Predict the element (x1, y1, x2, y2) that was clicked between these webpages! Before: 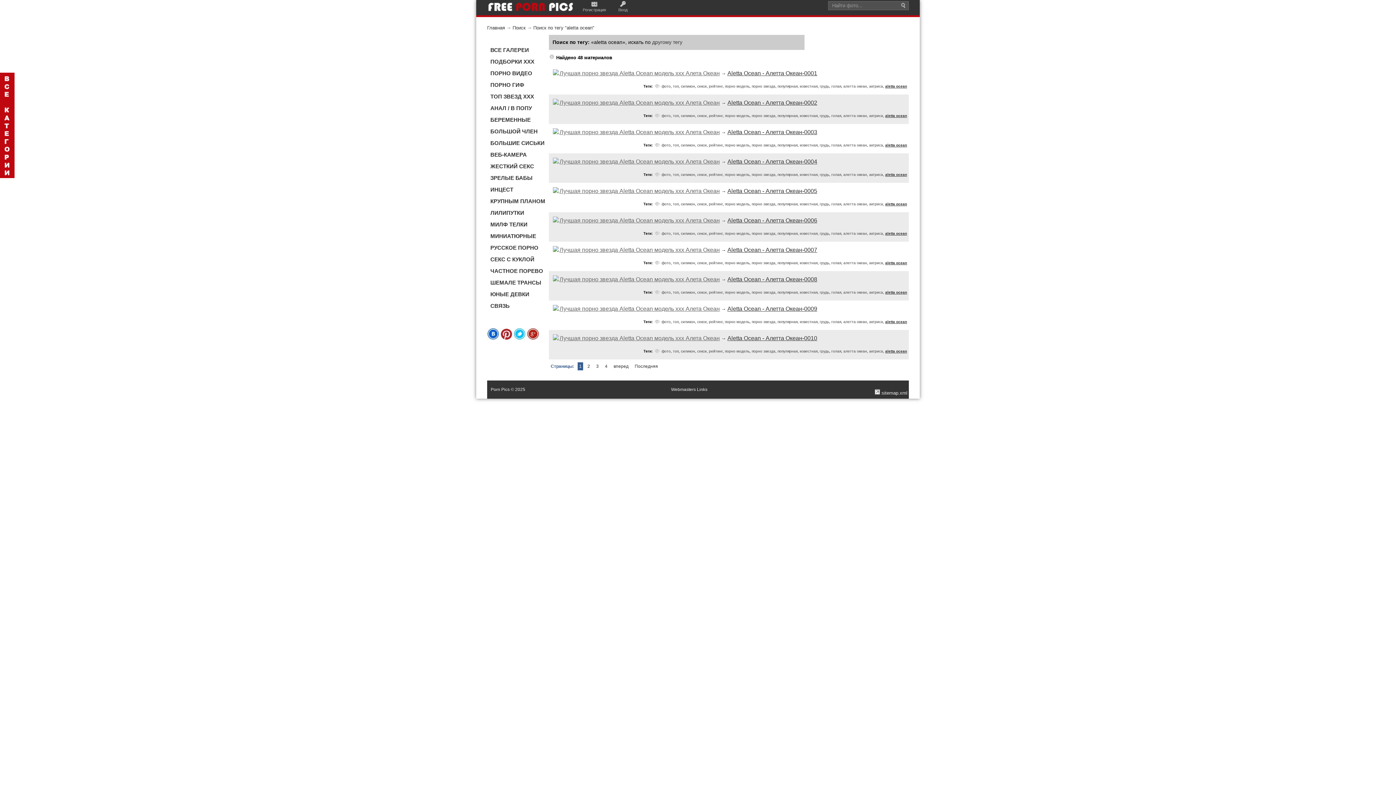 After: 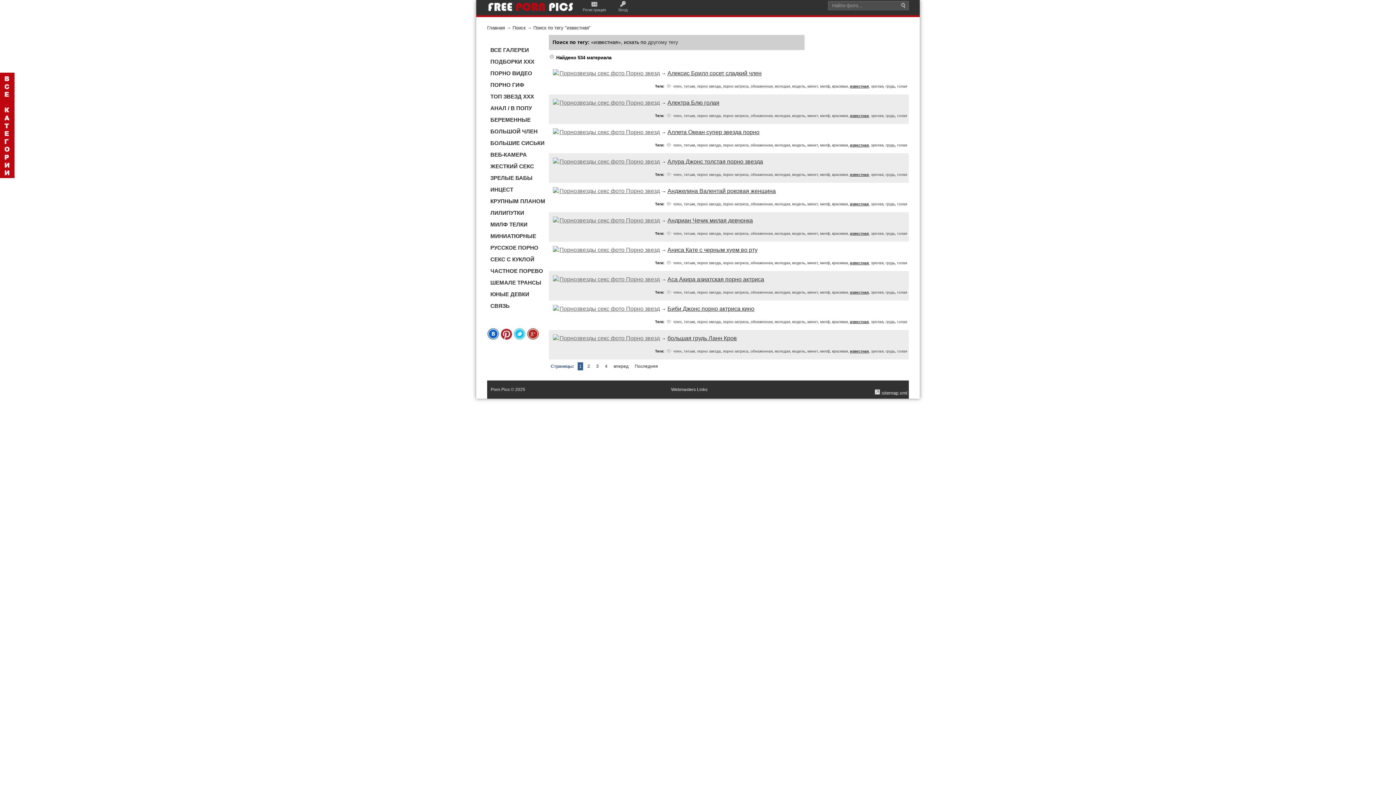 Action: label: известная bbox: (800, 231, 817, 235)